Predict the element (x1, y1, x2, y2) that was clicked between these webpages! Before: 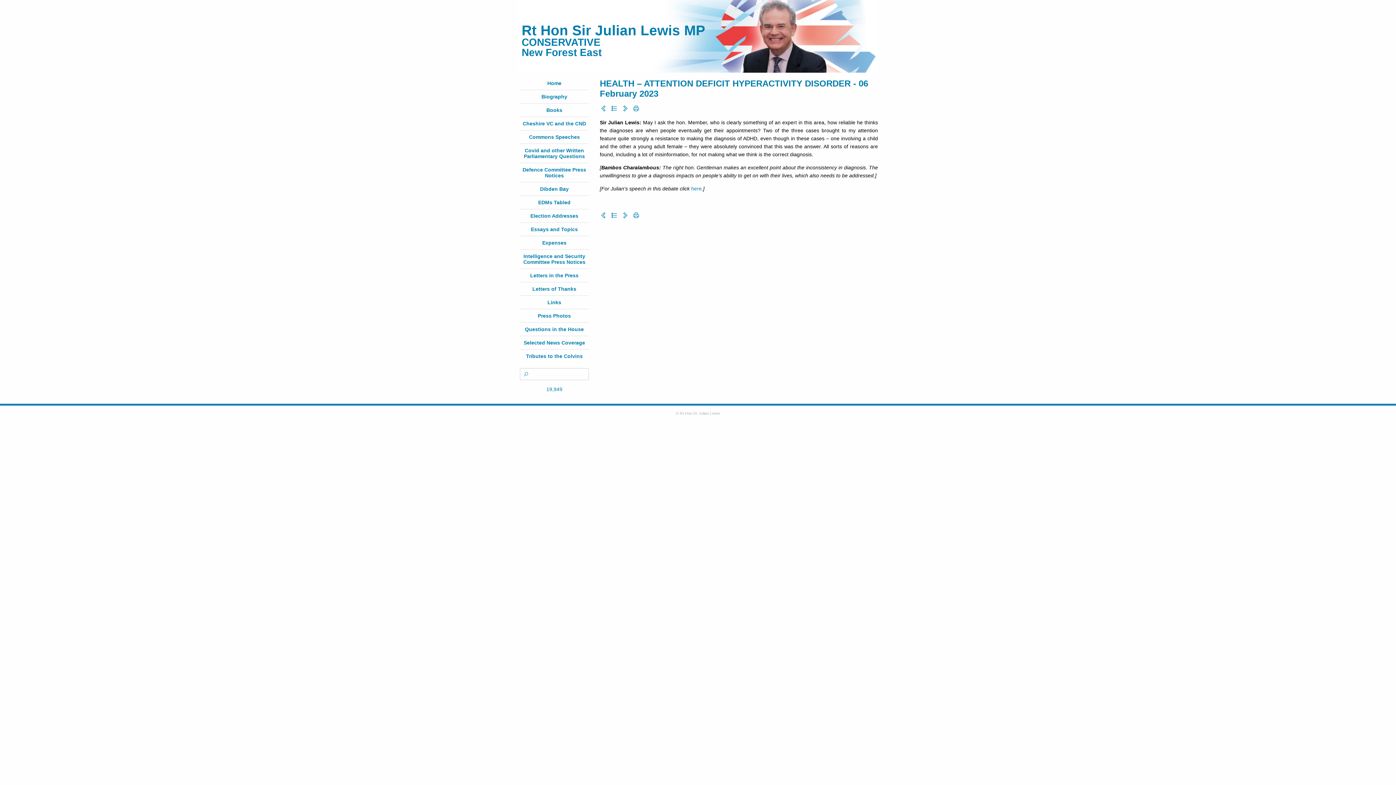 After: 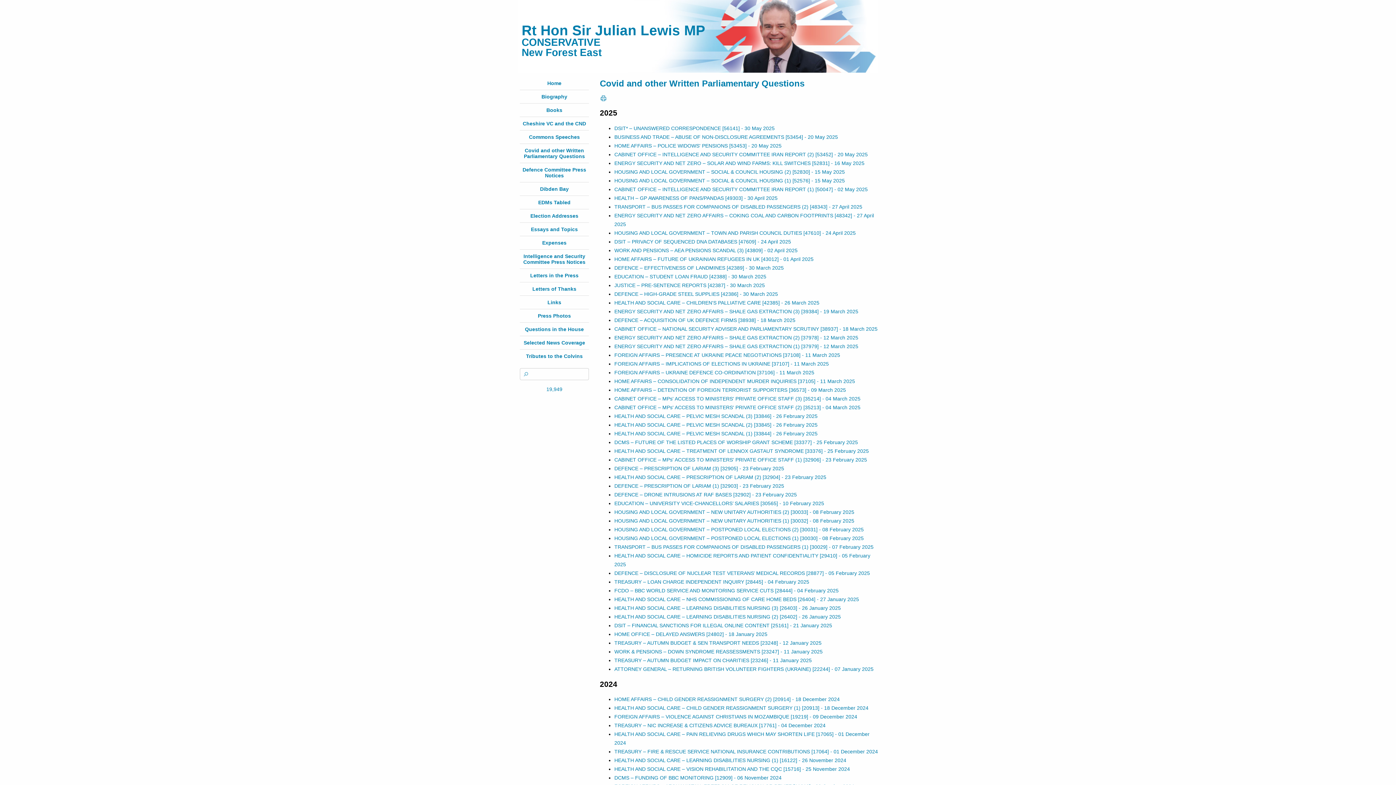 Action: label: Covid and other Written Parliamentary Questions bbox: (524, 147, 585, 159)